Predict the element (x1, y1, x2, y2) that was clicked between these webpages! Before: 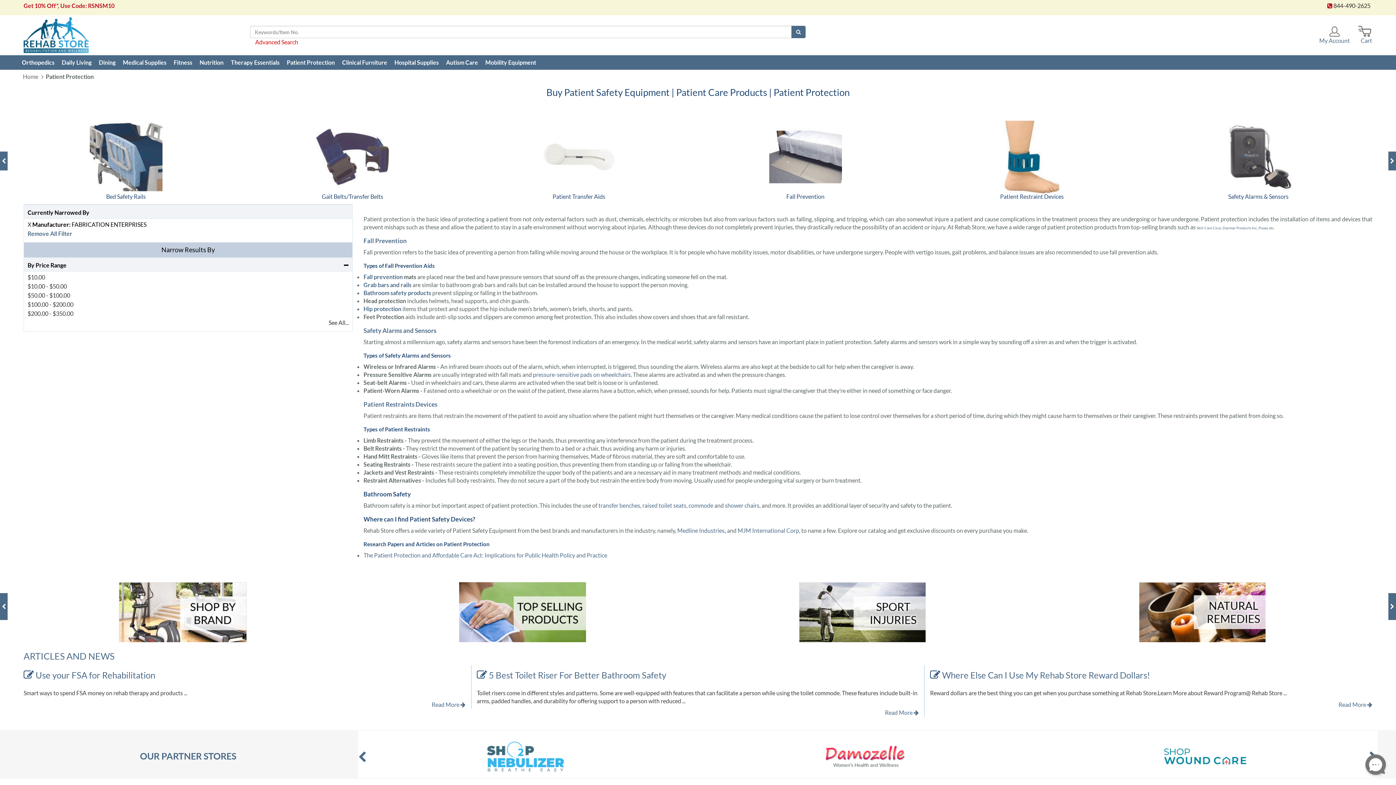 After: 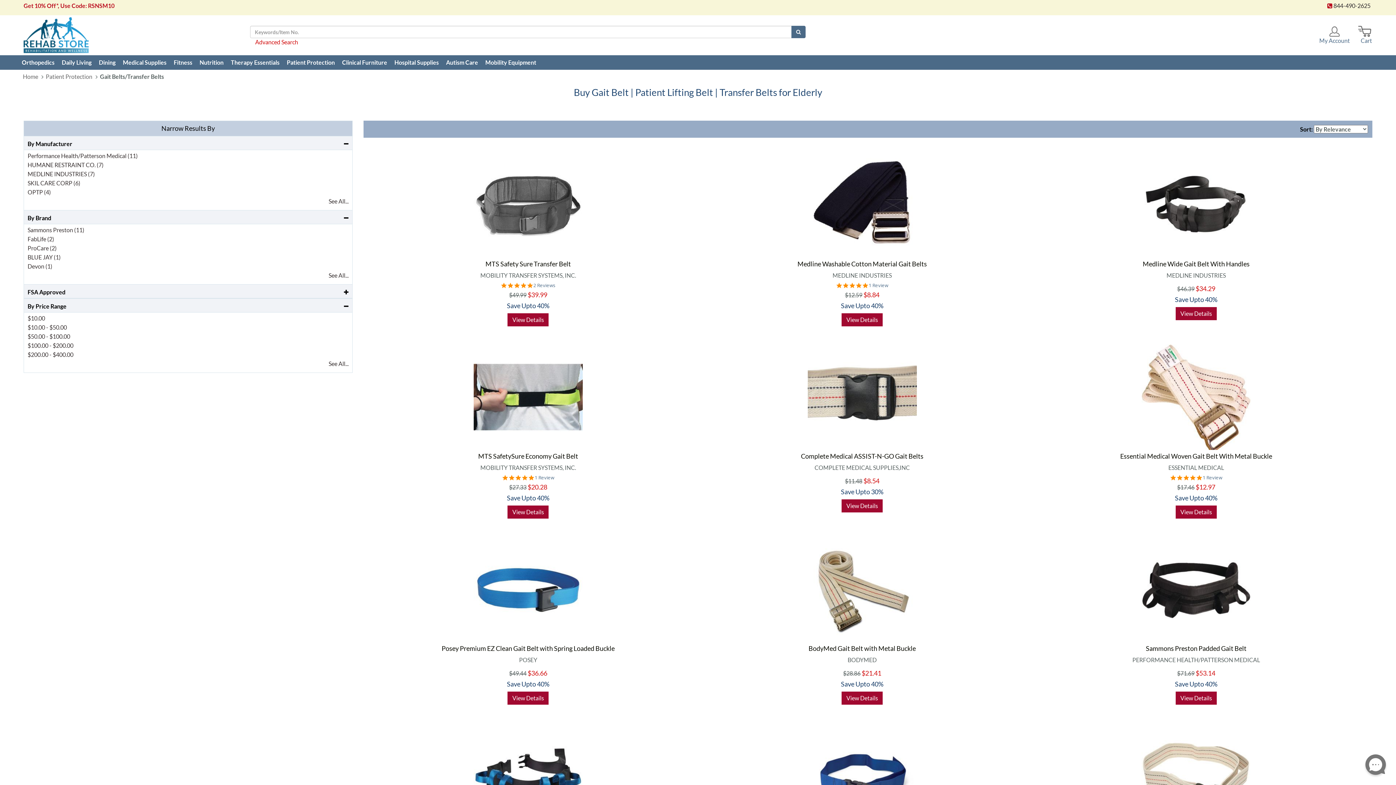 Action: bbox: (250, 193, 454, 200) label: Gait Belts/Transfer Belts